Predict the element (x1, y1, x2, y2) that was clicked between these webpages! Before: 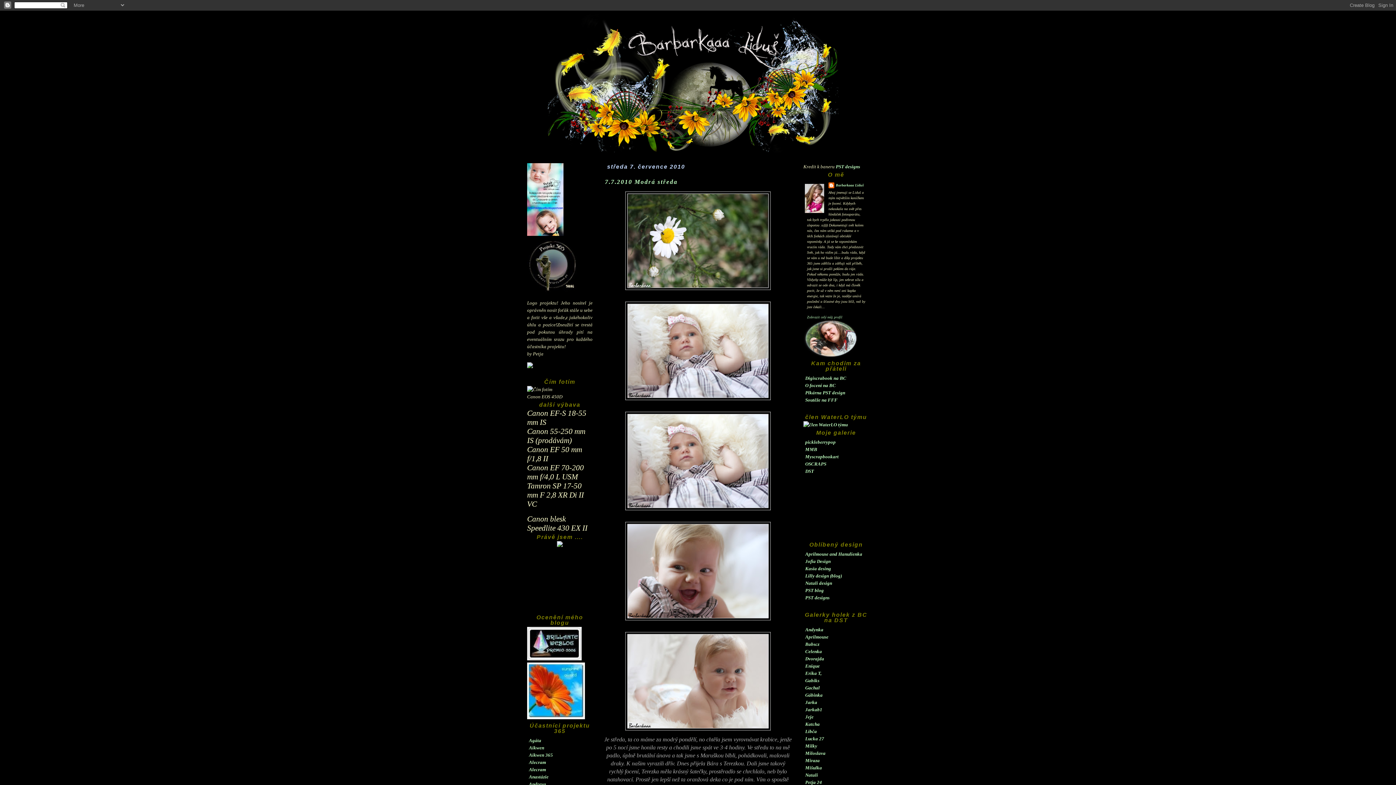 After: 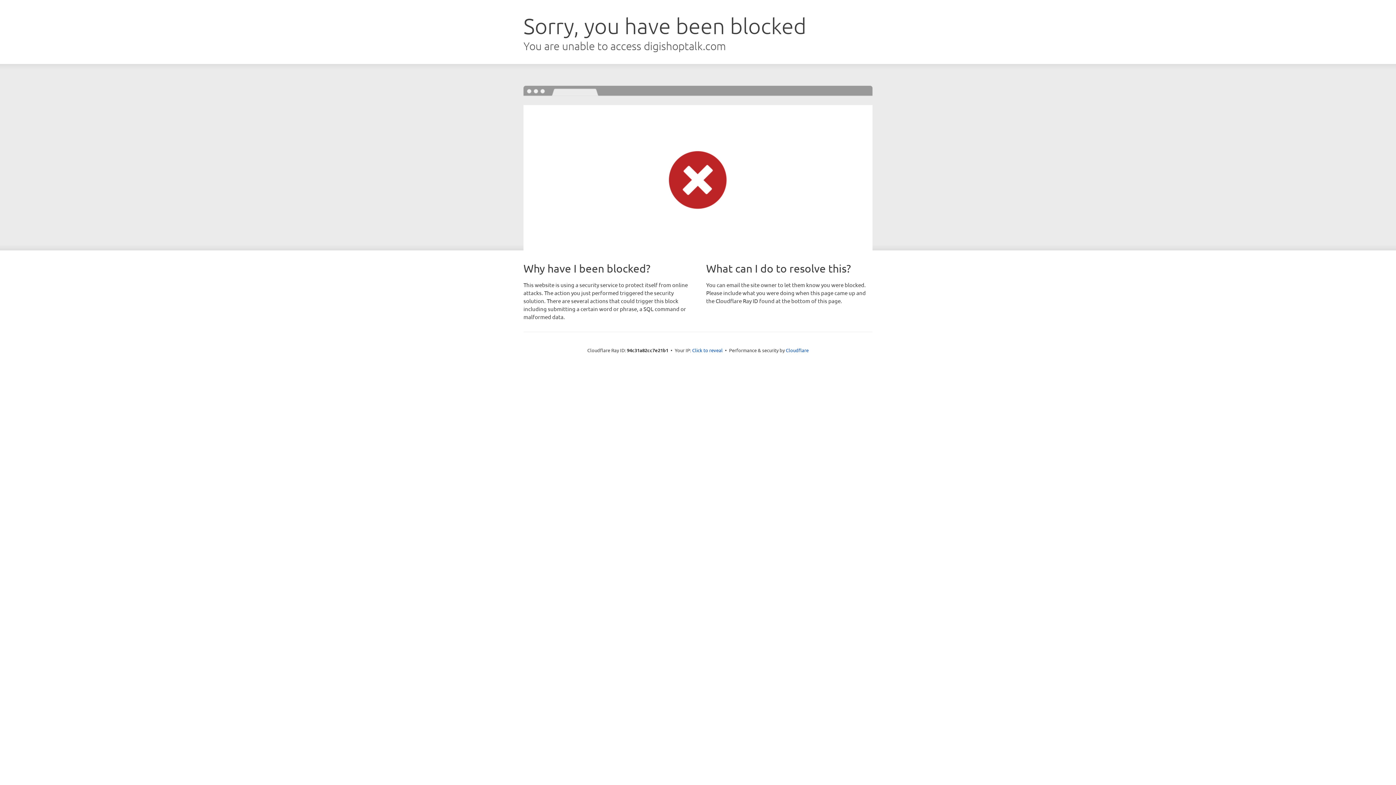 Action: label: Celenka bbox: (805, 648, 822, 654)